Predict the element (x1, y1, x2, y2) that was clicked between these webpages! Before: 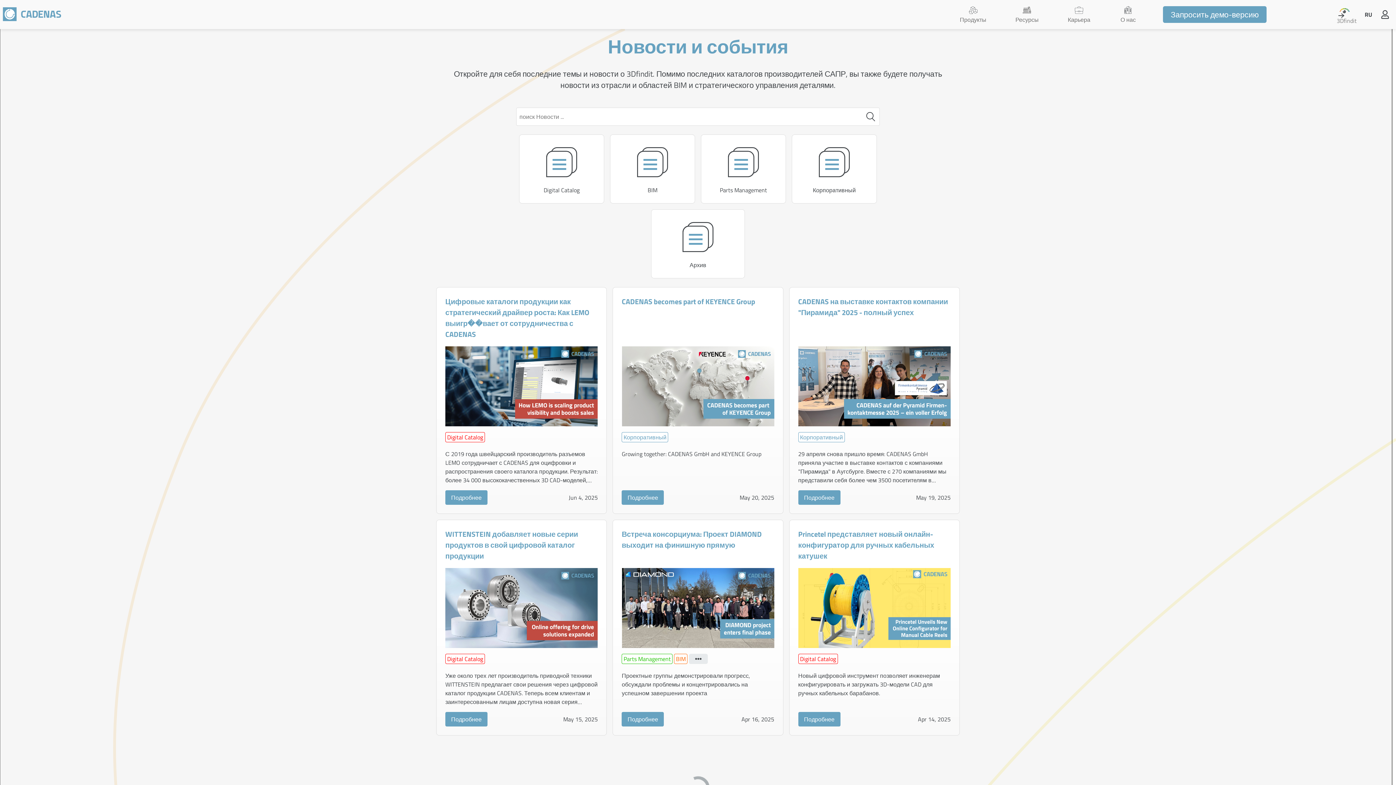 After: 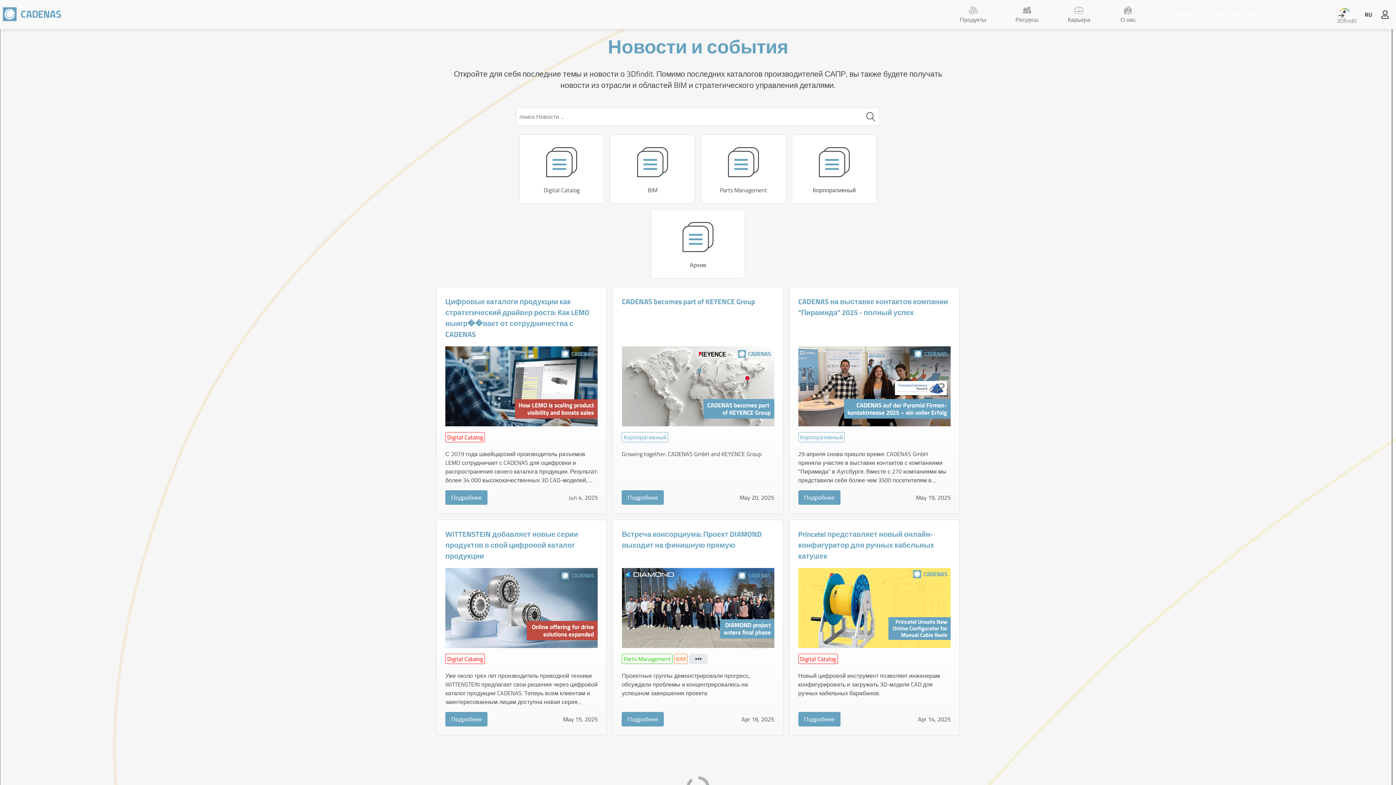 Action: label: Запросить демо-версию bbox: (1163, 6, 1266, 22)